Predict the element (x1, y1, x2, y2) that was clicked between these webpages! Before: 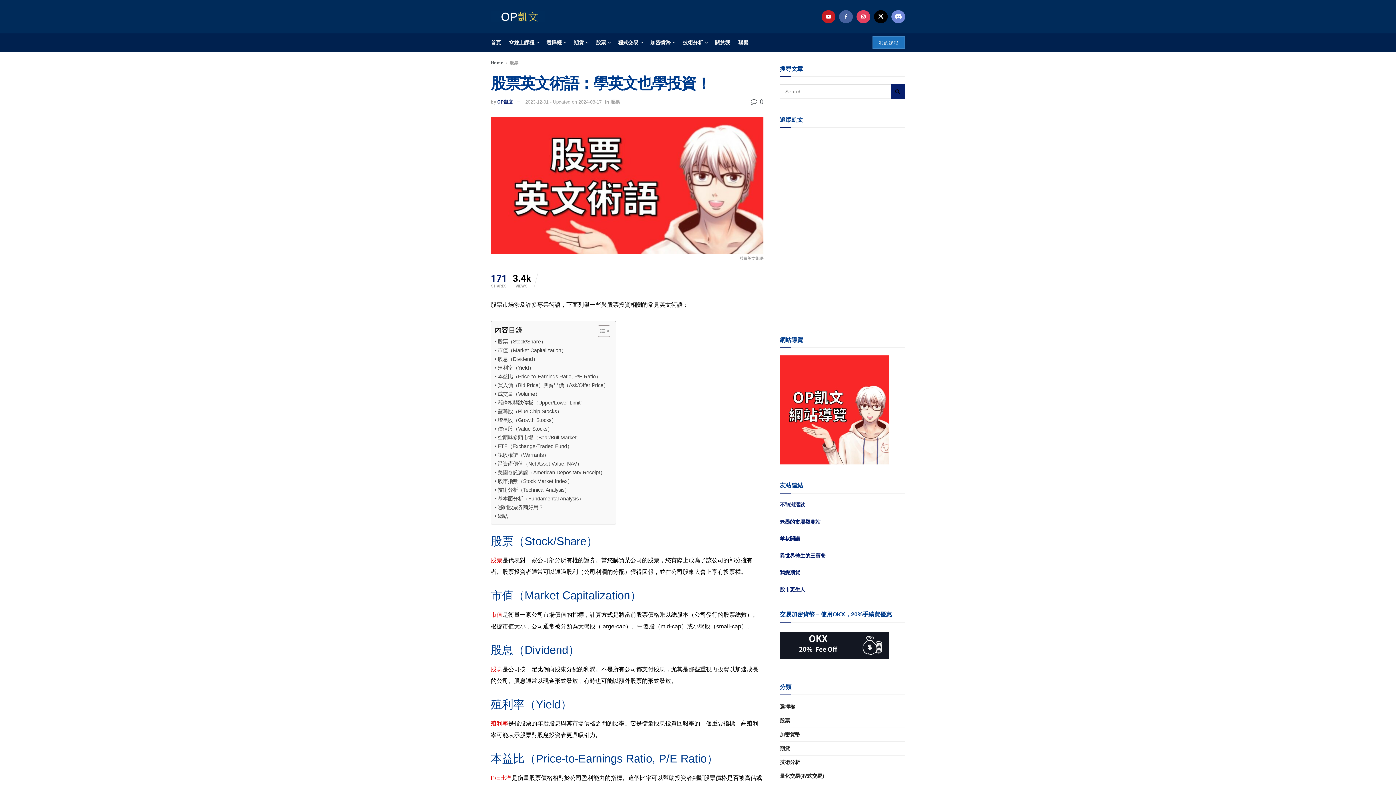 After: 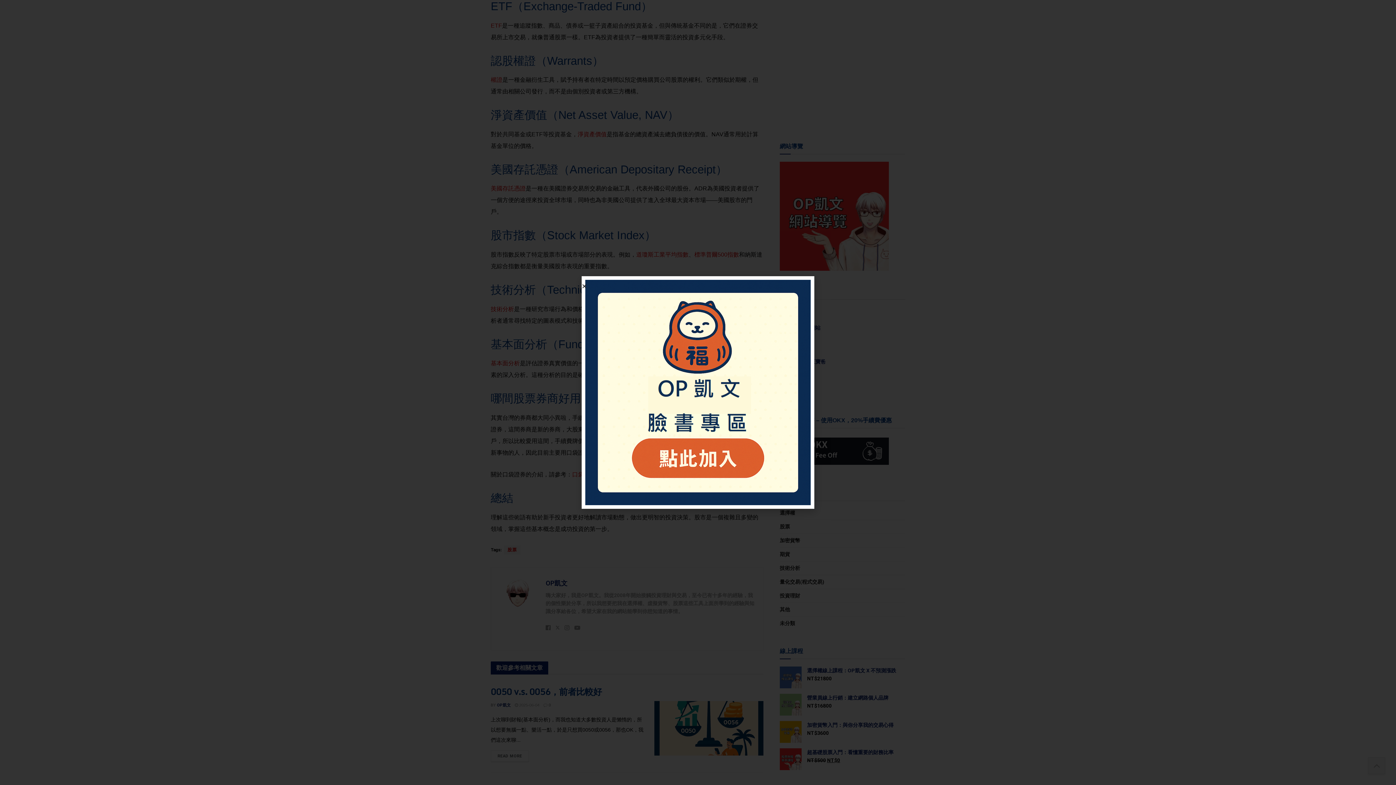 Action: label: ETF（Exchange-Traded Fund） bbox: (494, 442, 572, 450)